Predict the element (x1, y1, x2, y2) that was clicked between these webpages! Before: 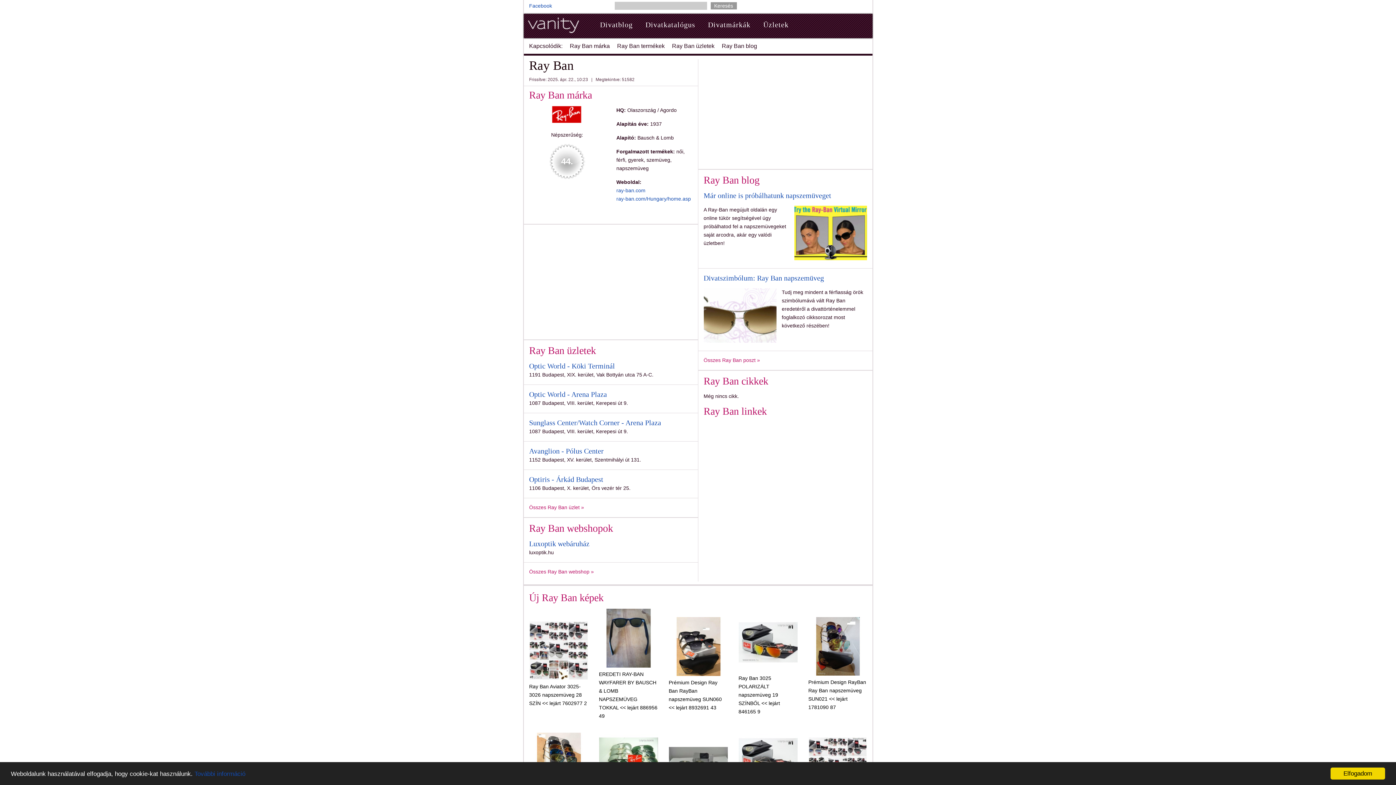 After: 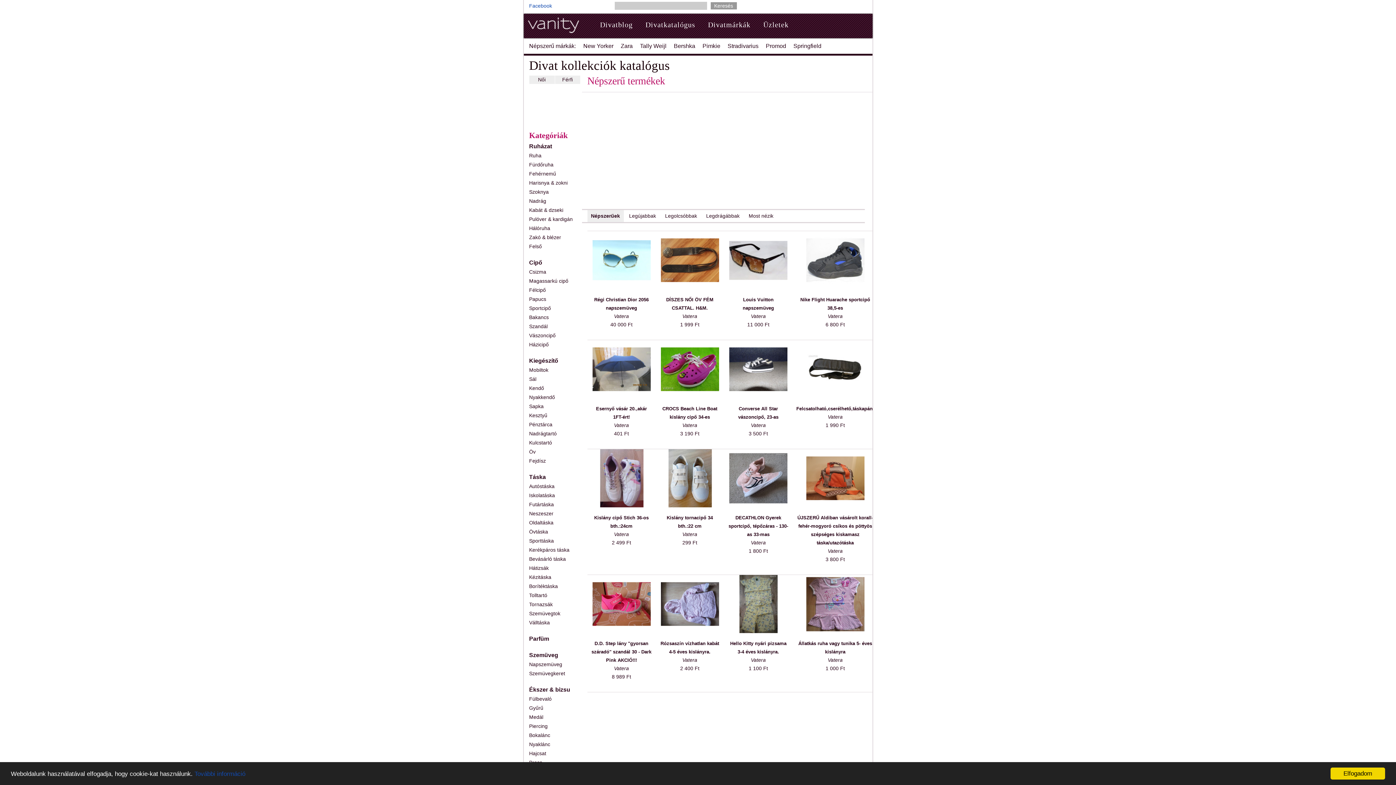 Action: label: Divatkatalógus bbox: (643, 15, 706, 33)